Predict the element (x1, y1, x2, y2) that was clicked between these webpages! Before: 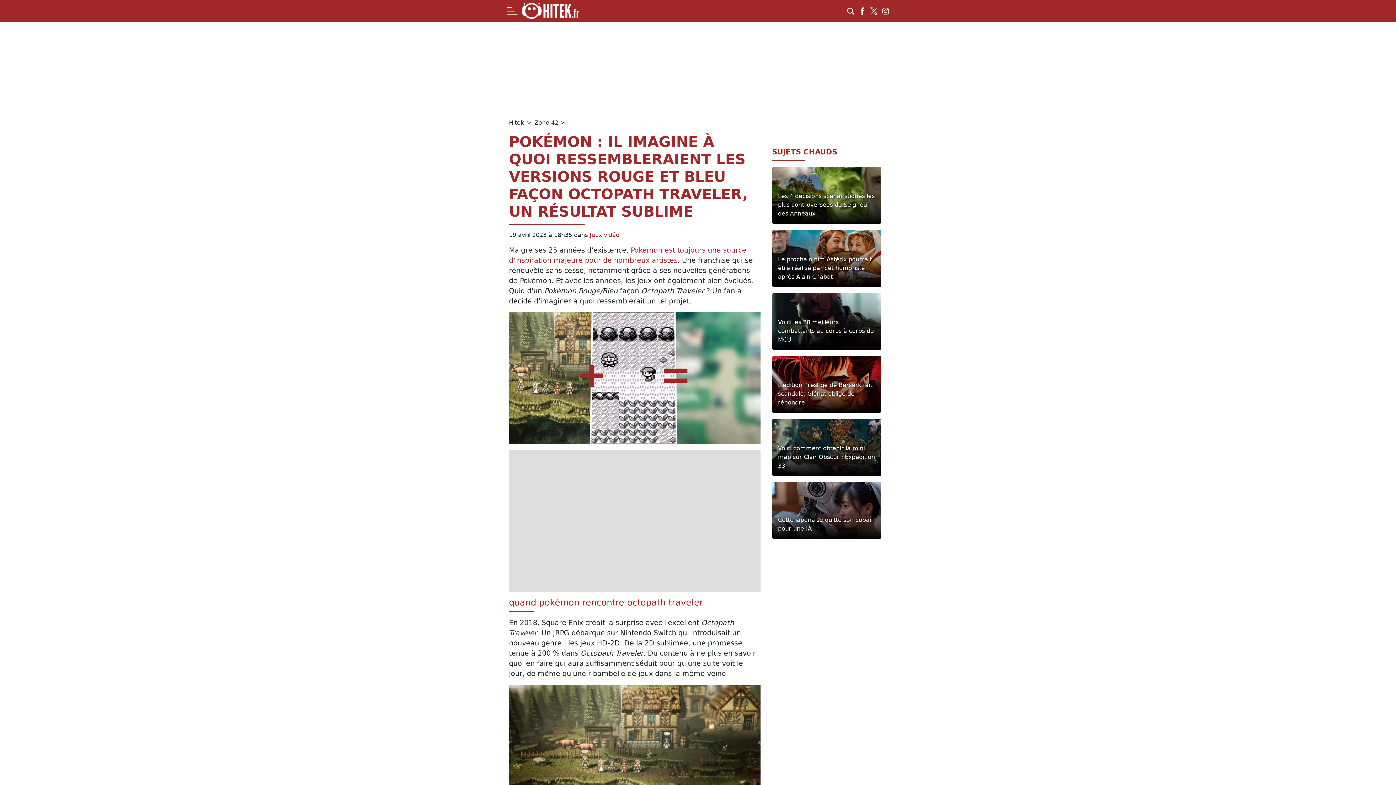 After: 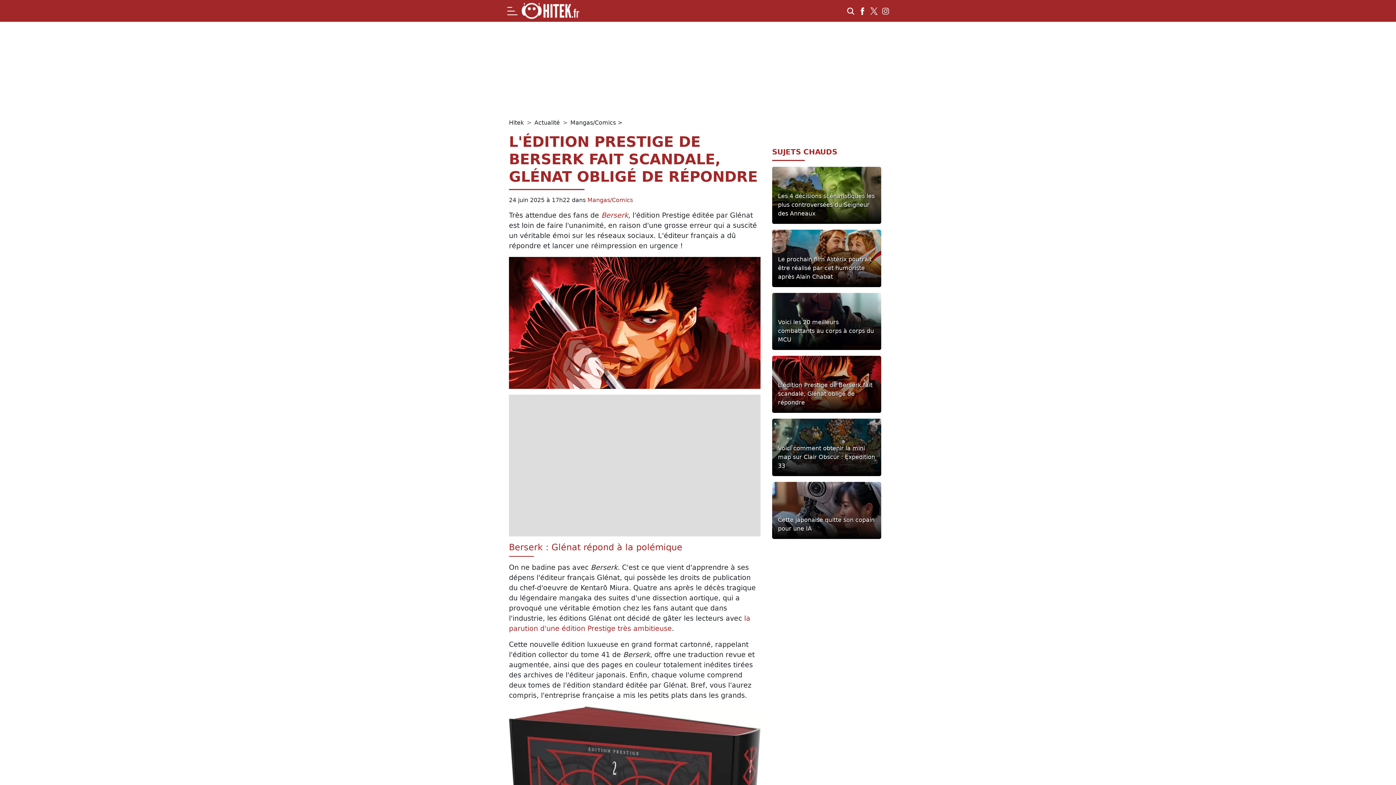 Action: bbox: (778, 381, 875, 407) label: L'édition Prestige de Berserk fait scandale, Glénat obligé de répondre